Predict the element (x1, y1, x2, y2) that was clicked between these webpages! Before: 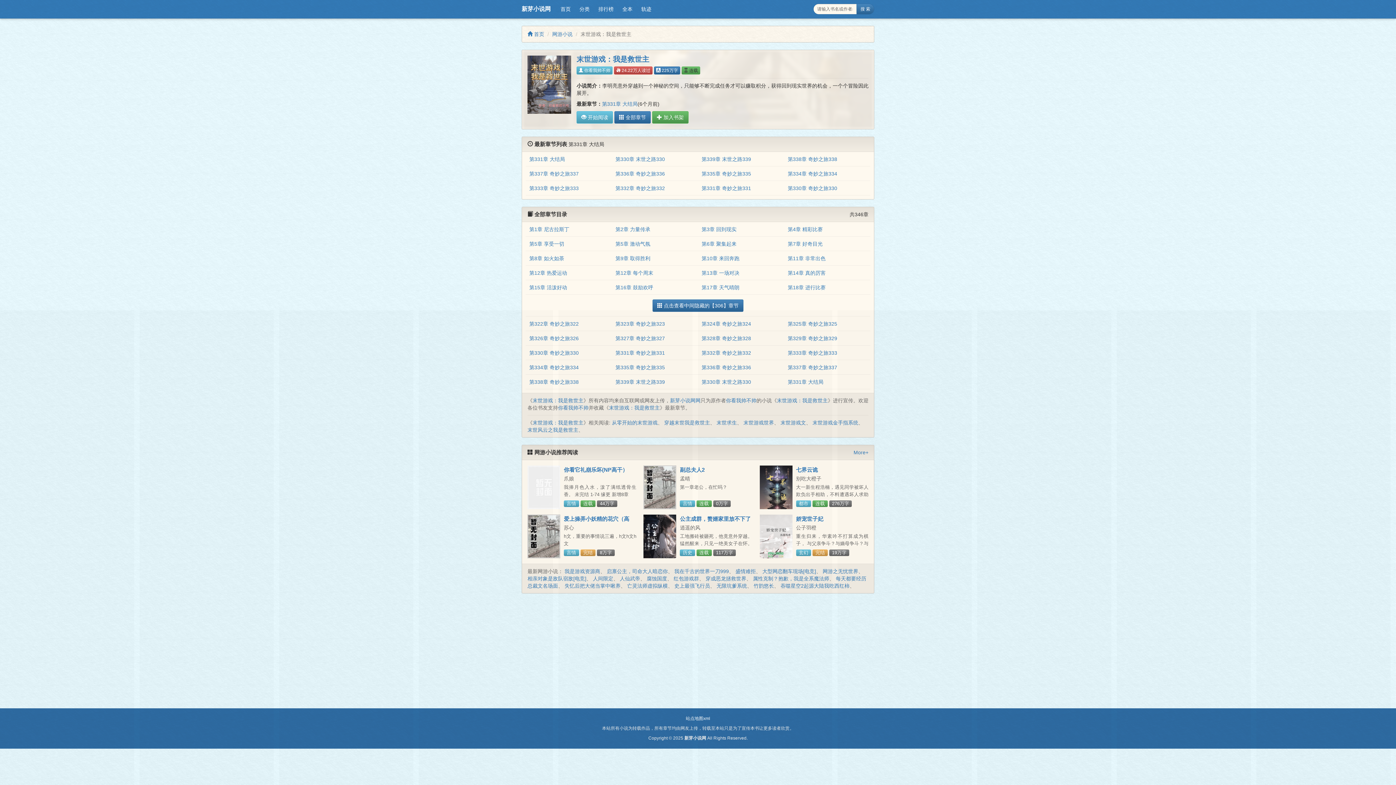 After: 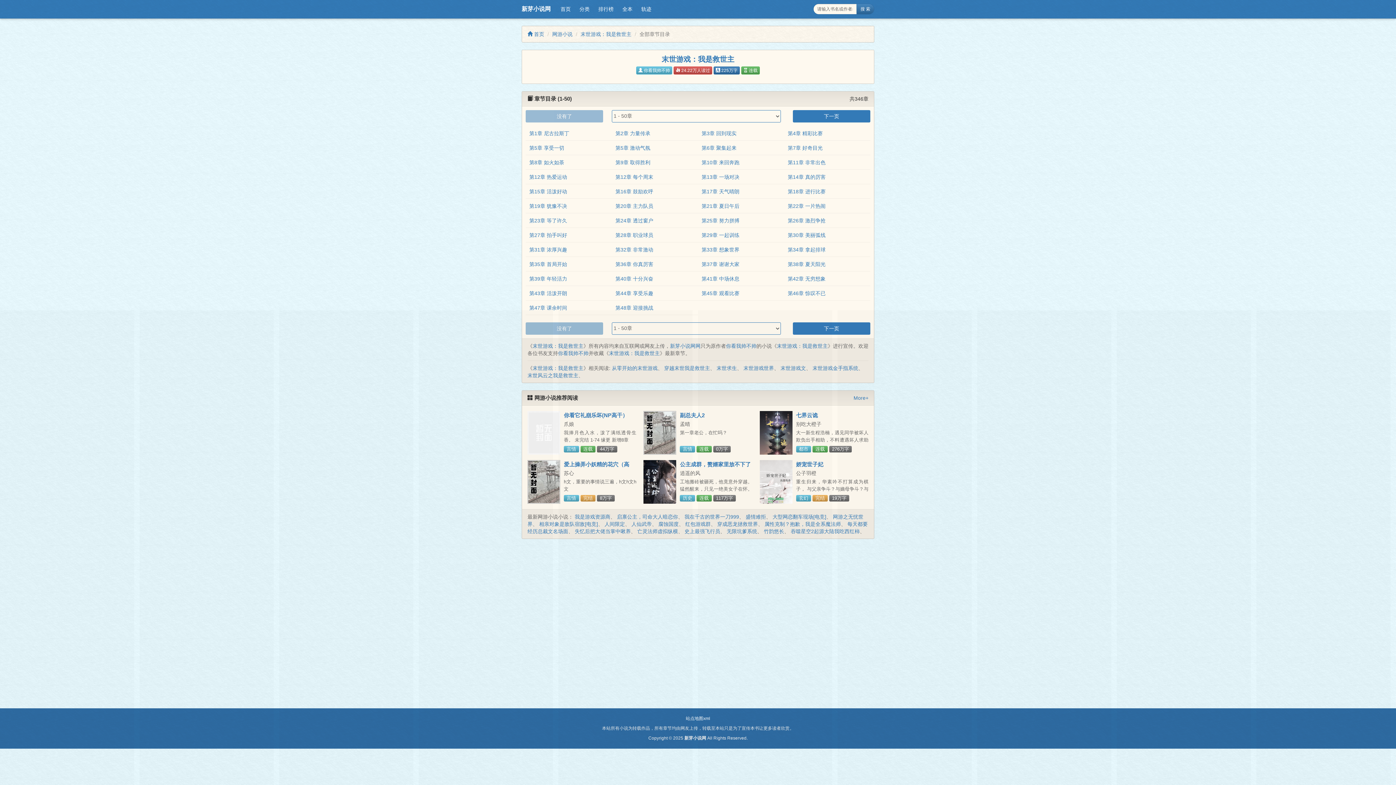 Action: label:  点击查看中间隐藏的【306】章节 bbox: (652, 299, 743, 312)